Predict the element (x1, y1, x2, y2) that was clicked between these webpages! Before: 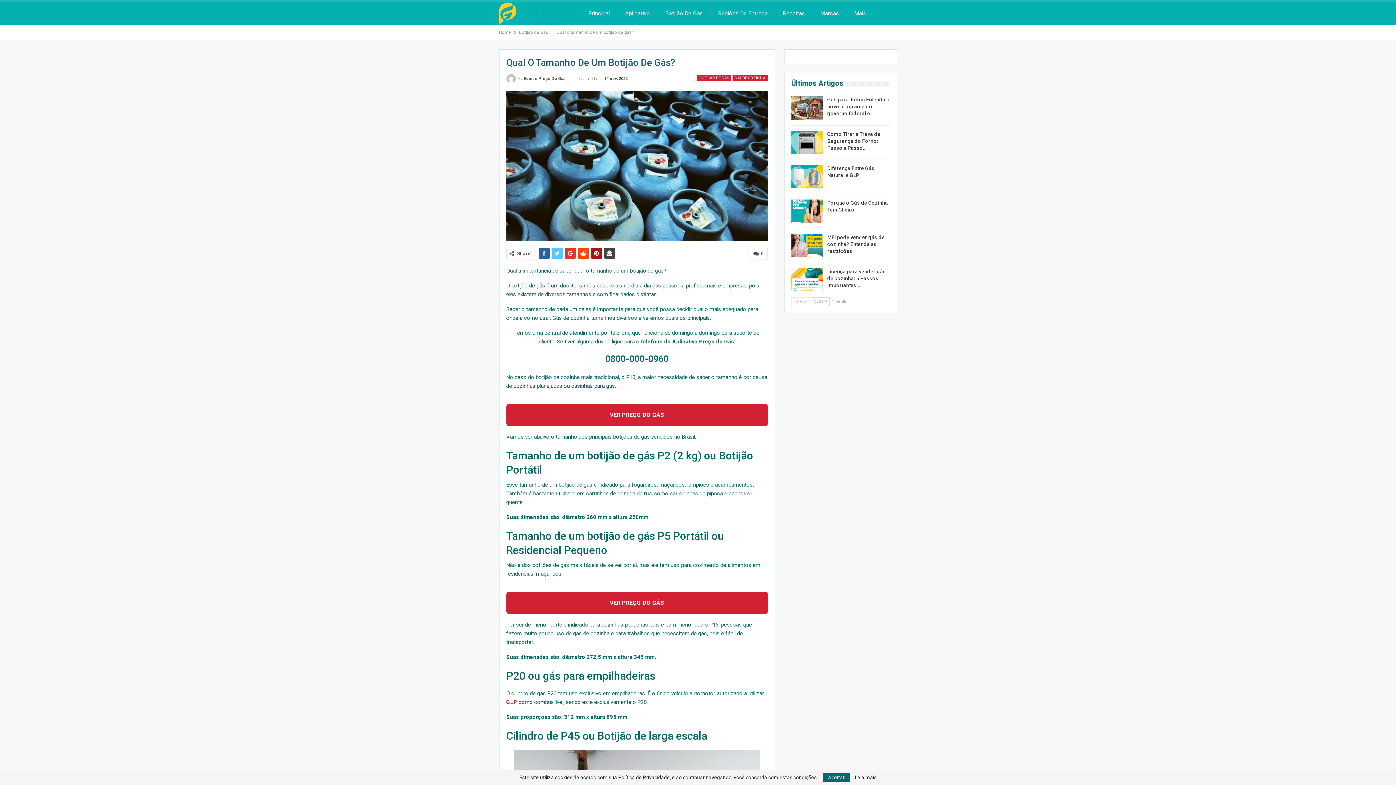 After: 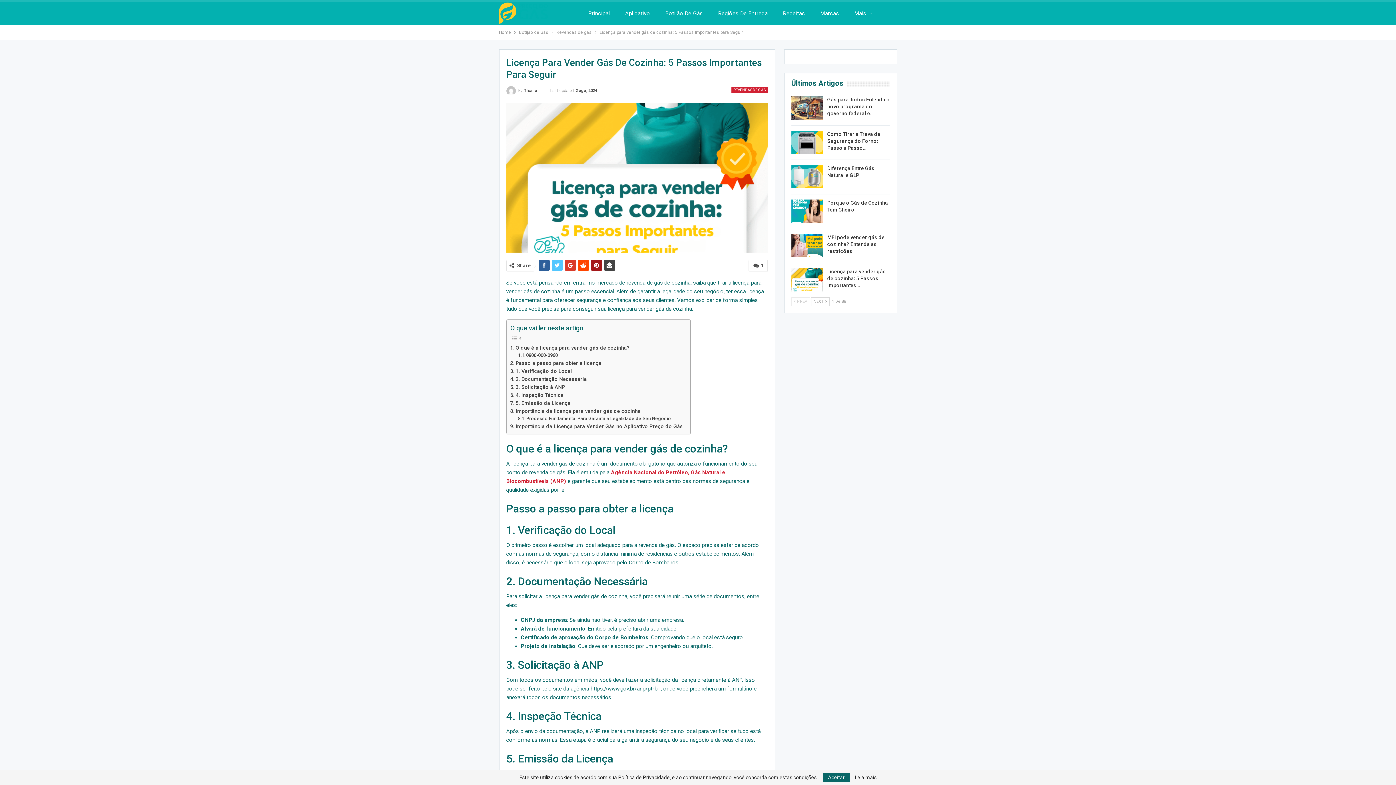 Action: bbox: (791, 268, 822, 291)